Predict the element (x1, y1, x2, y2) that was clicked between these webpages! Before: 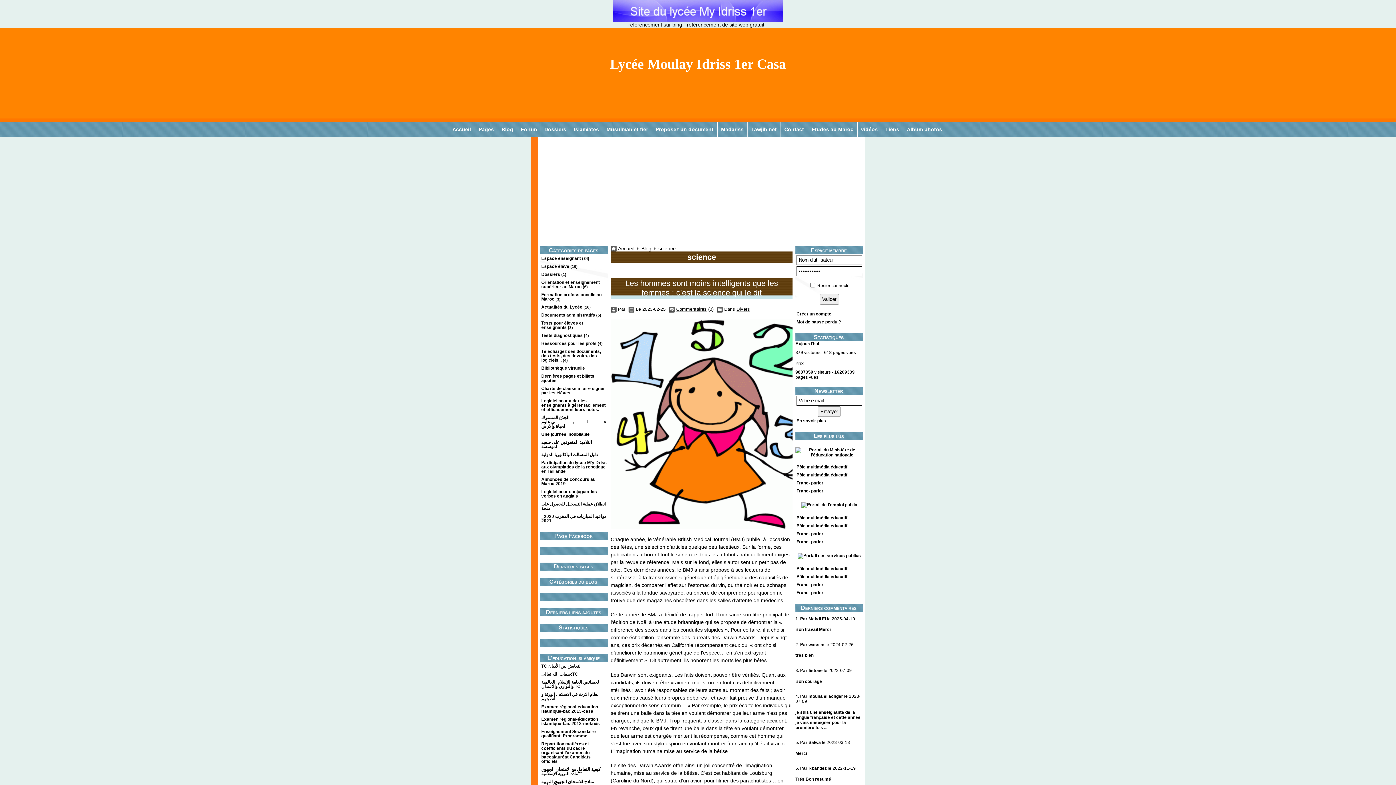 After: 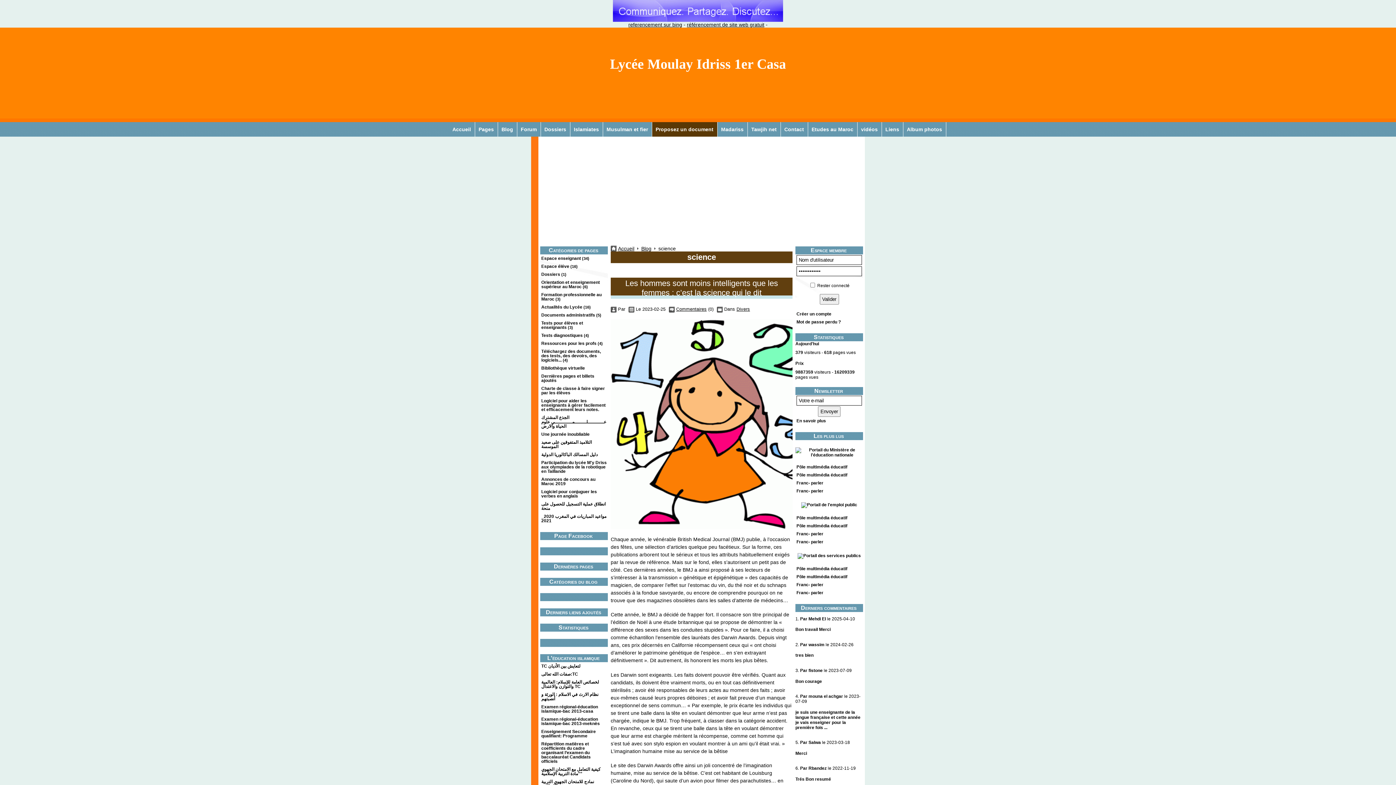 Action: label: Proposez un document bbox: (652, 122, 717, 136)